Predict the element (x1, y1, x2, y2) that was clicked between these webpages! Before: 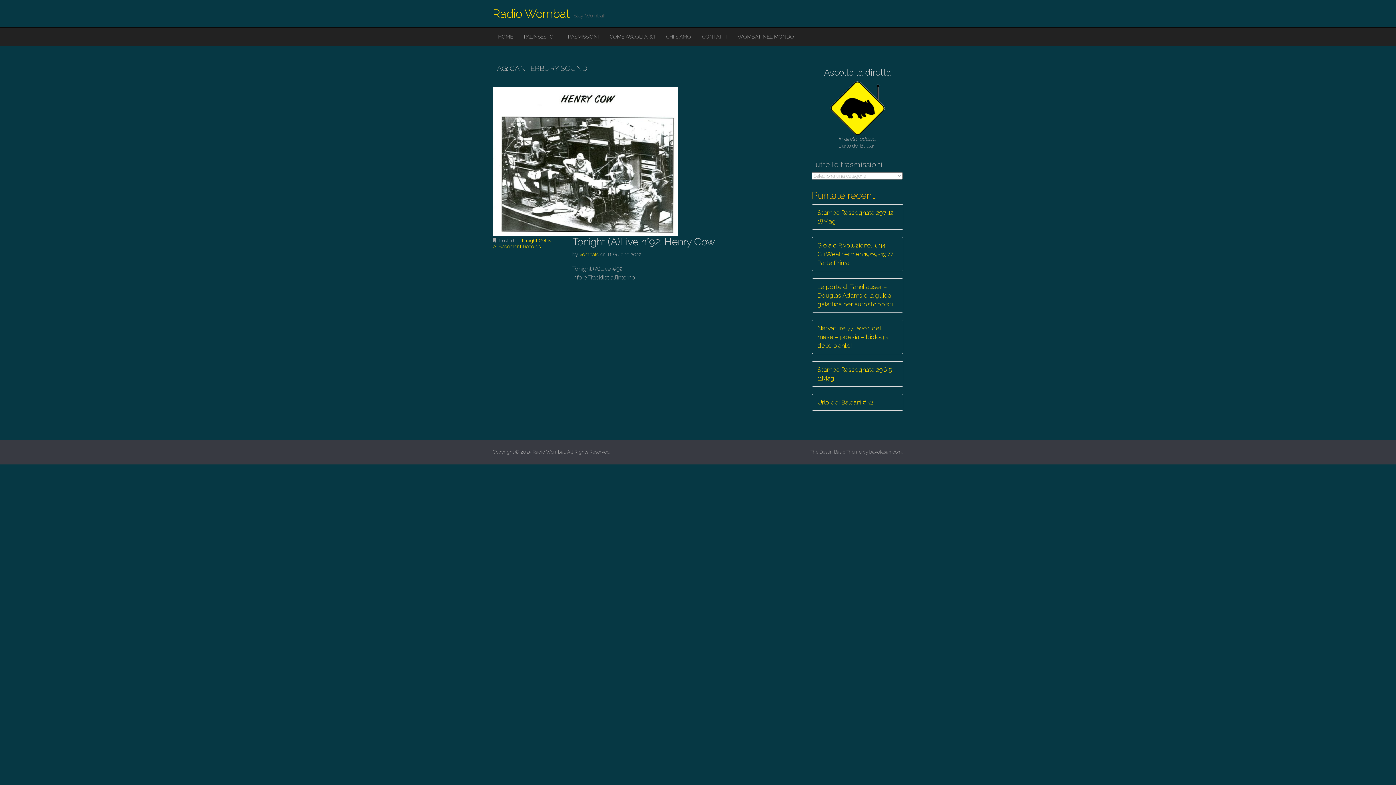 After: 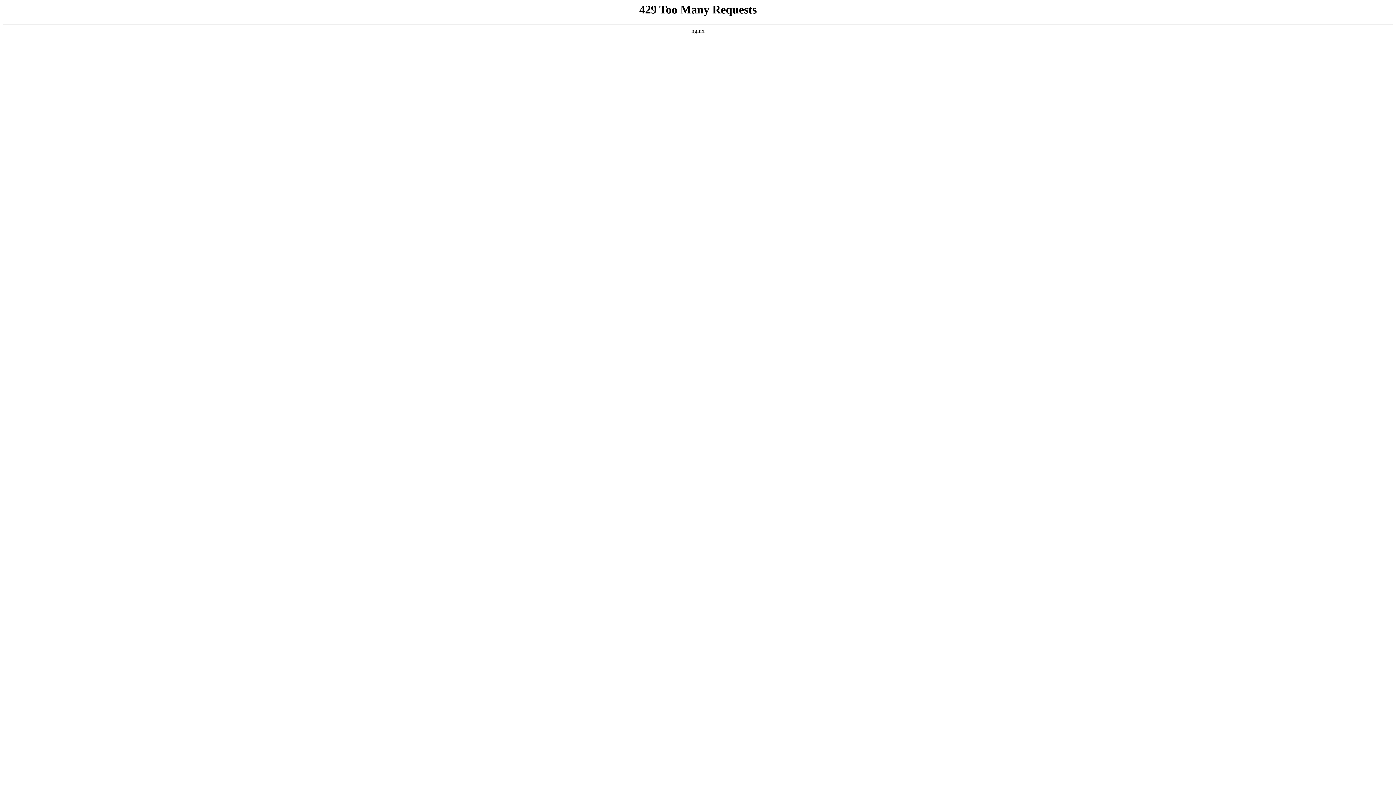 Action: label: bavotasan.com bbox: (869, 449, 902, 454)